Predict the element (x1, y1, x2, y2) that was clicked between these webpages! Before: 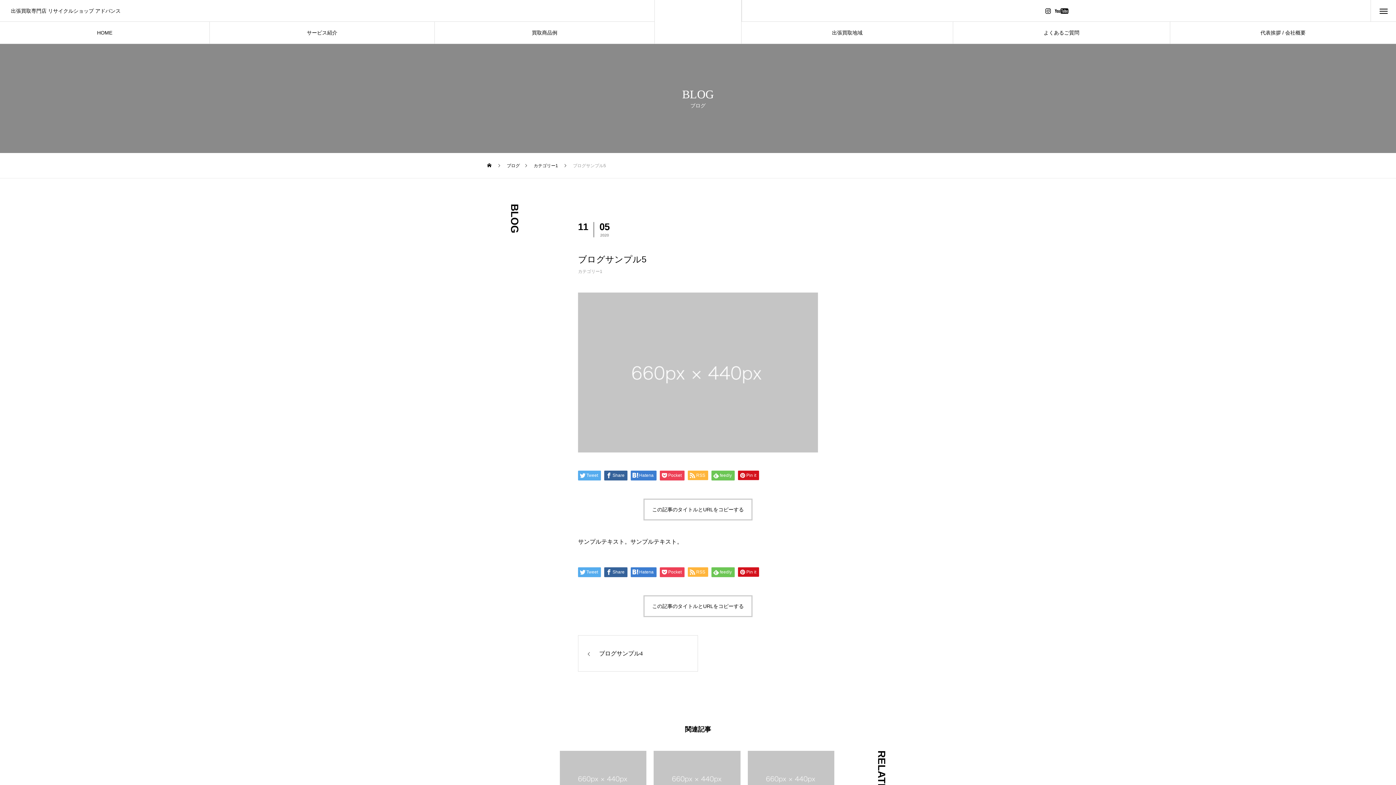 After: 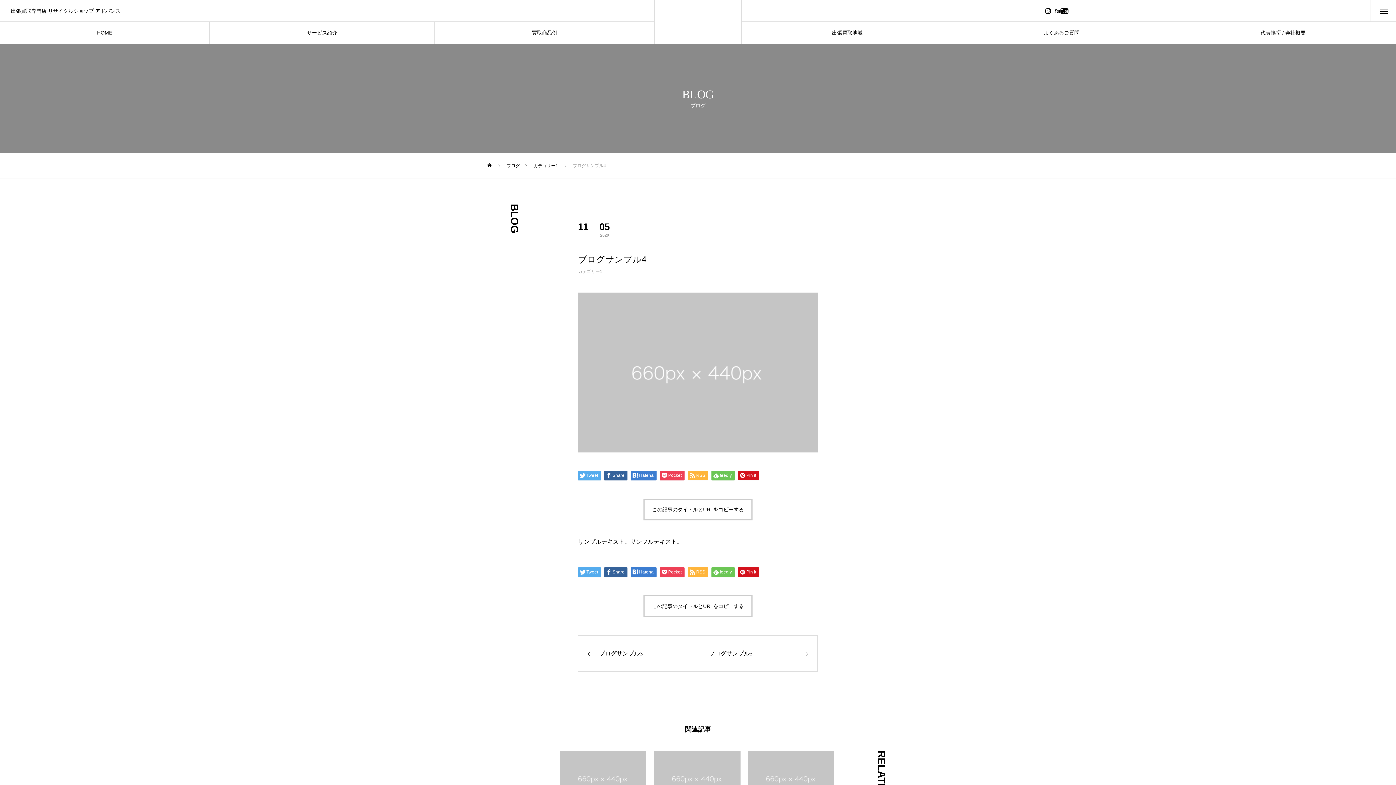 Action: label: ブログサンプル4 bbox: (578, 635, 698, 672)